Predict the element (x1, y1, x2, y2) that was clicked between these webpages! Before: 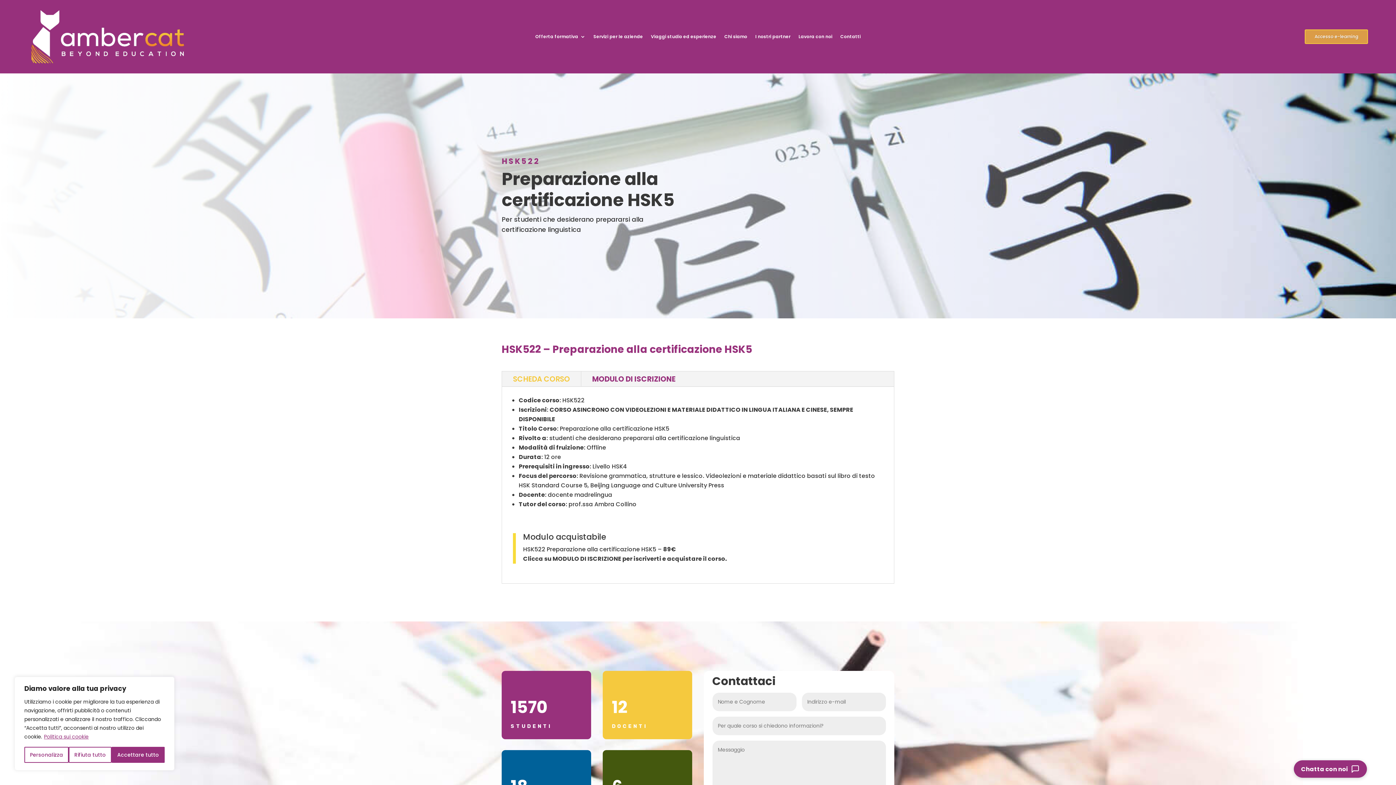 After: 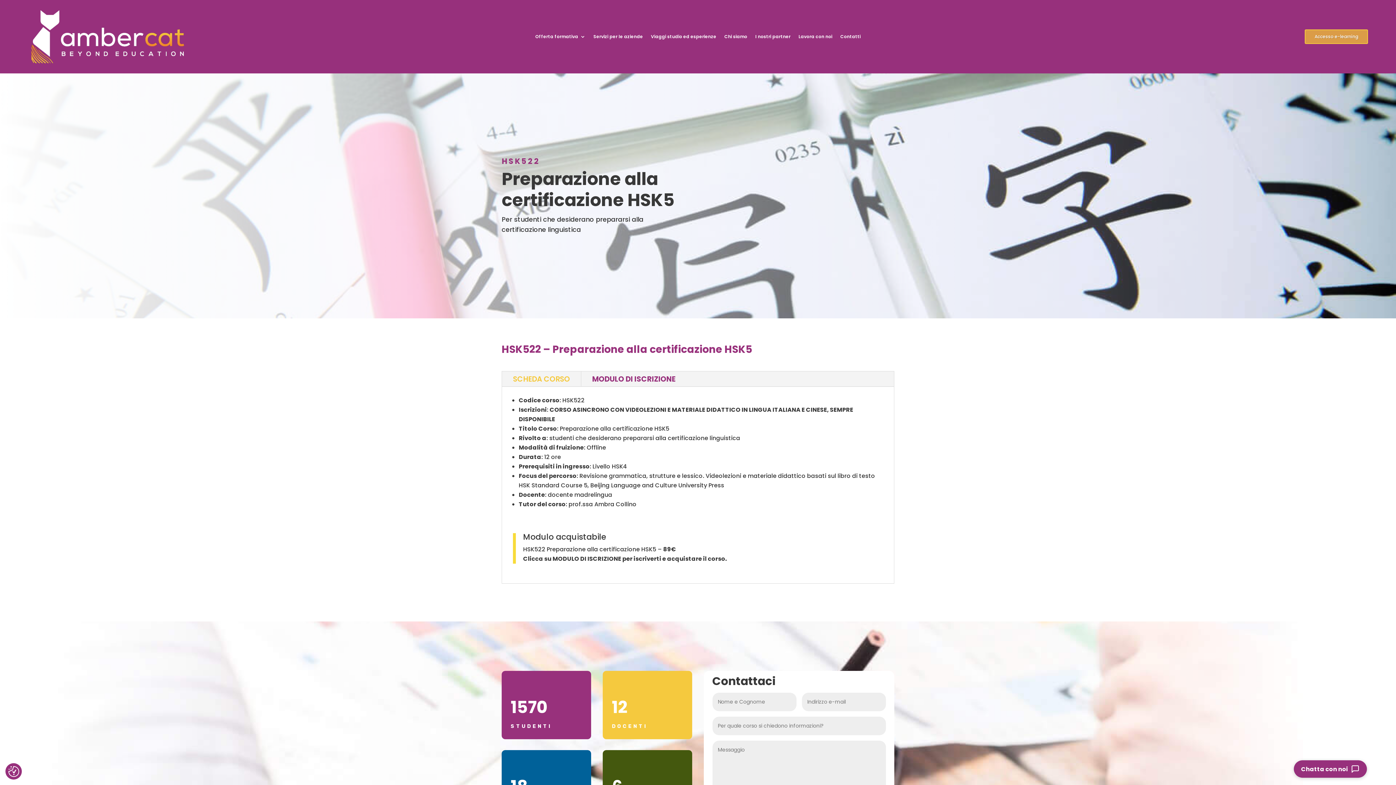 Action: bbox: (68, 747, 111, 763) label: Rifiuta tutto